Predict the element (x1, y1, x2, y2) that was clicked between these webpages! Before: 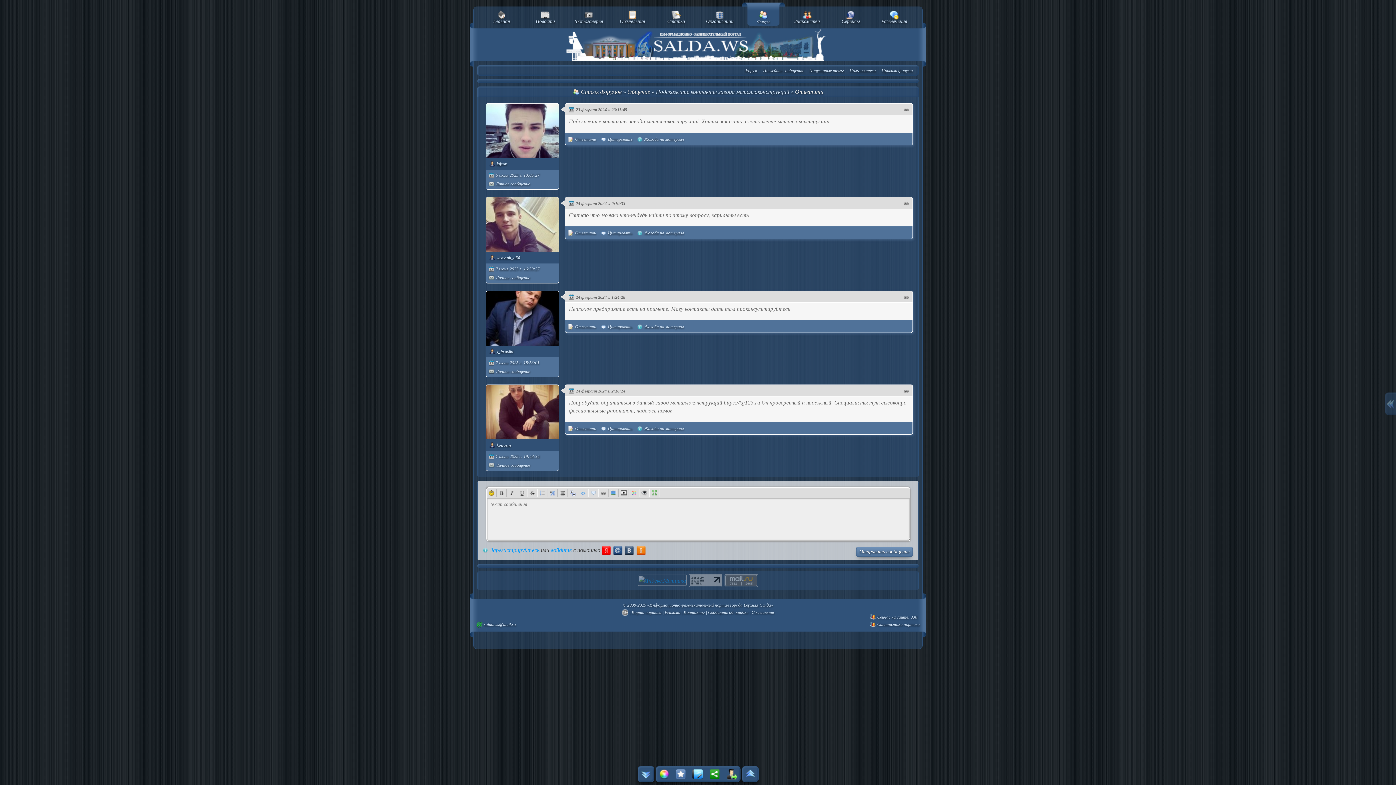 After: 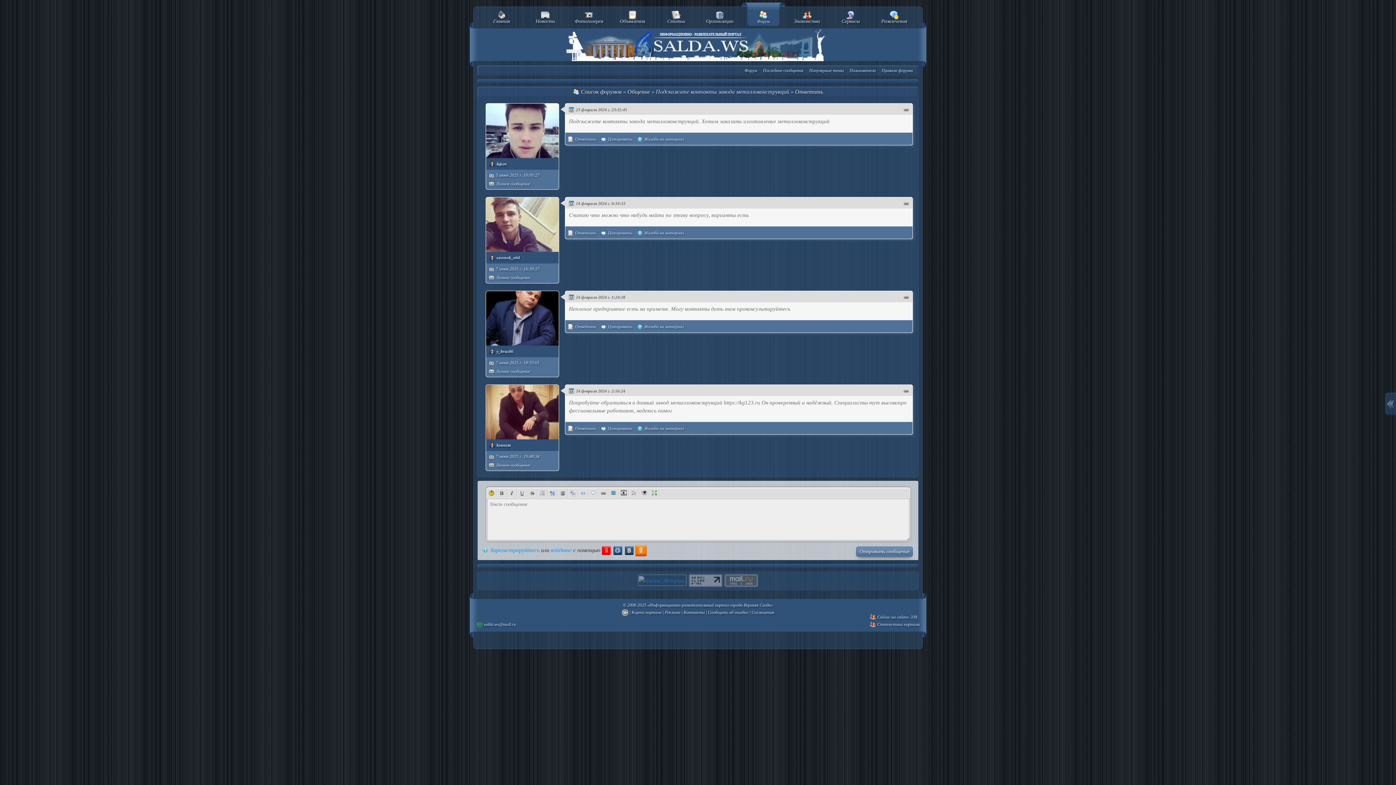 Action: bbox: (636, 547, 646, 553)